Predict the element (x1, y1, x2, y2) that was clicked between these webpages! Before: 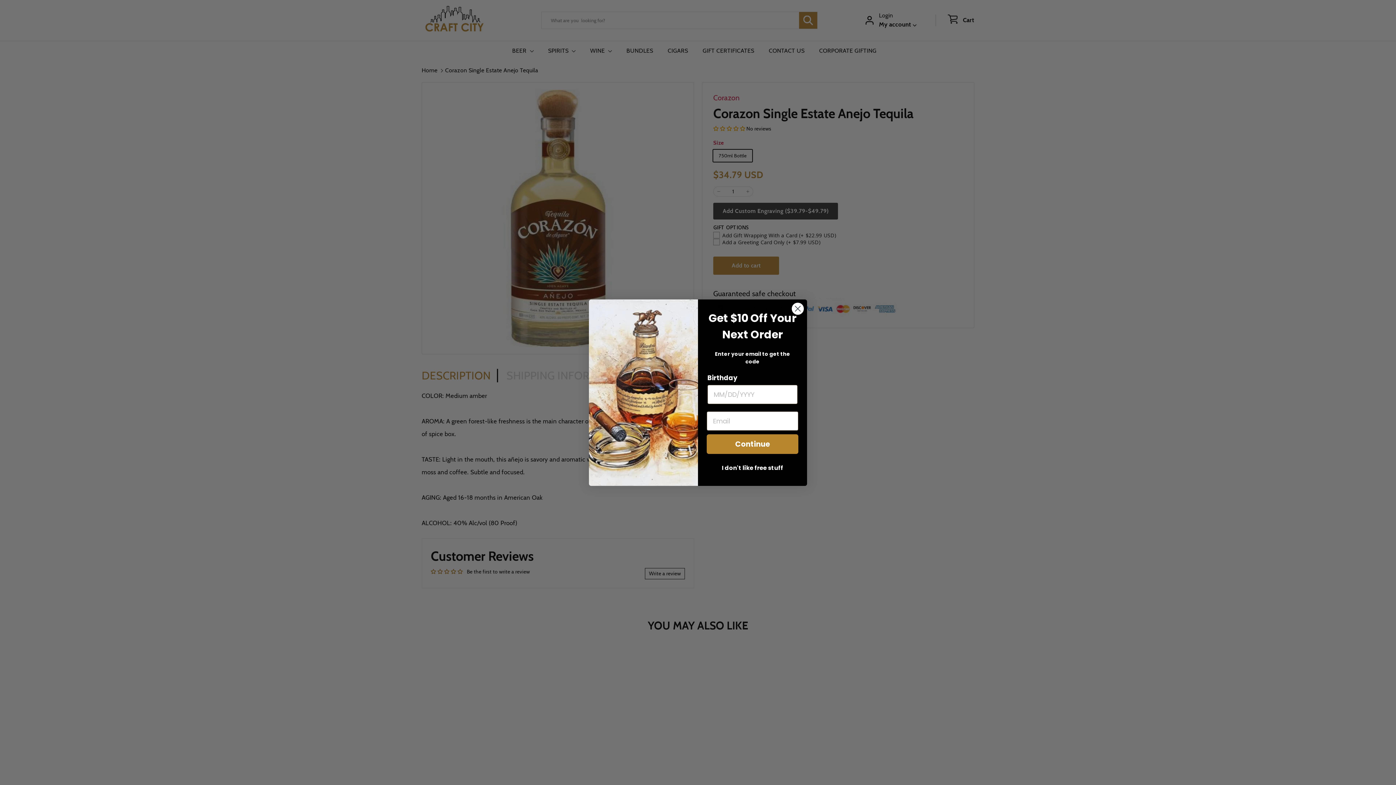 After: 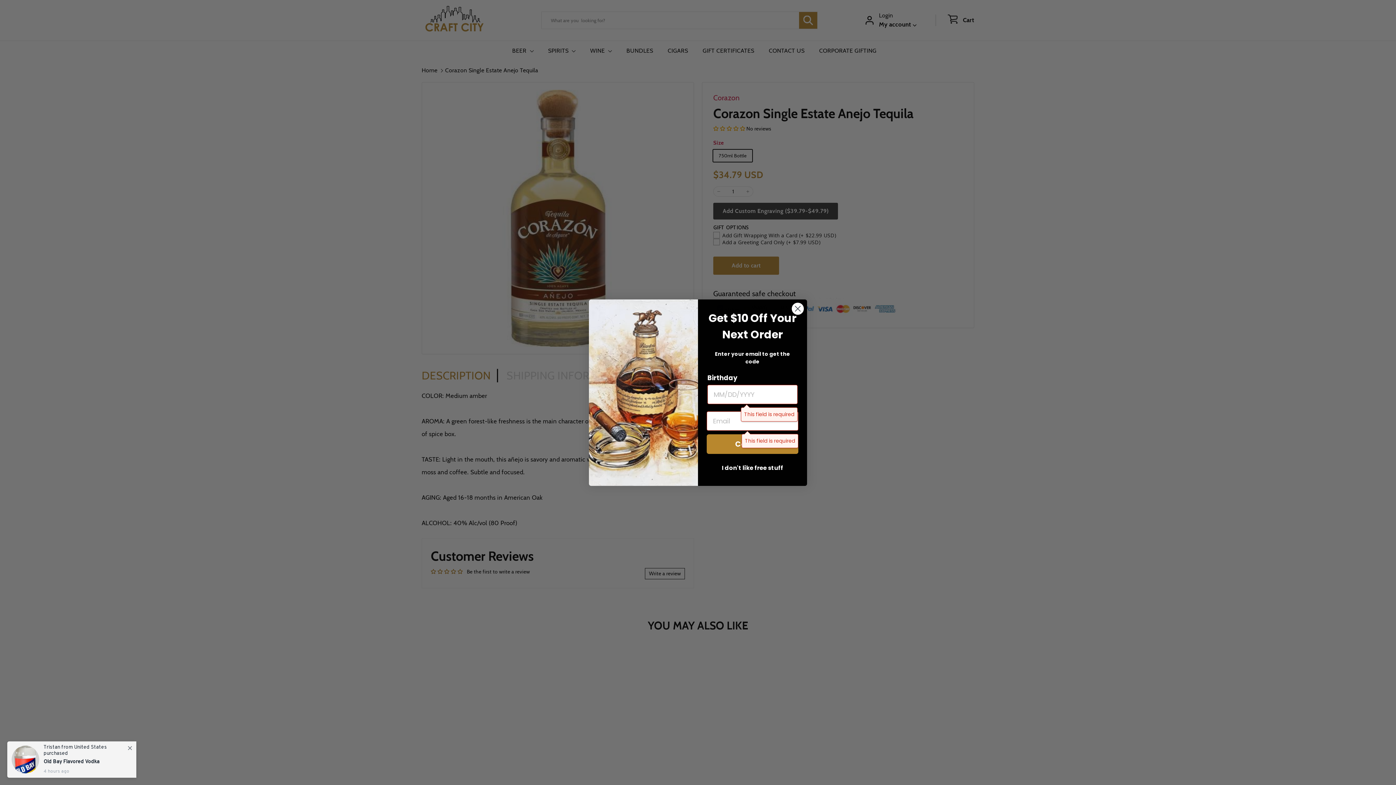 Action: bbox: (706, 434, 798, 454) label: Continue